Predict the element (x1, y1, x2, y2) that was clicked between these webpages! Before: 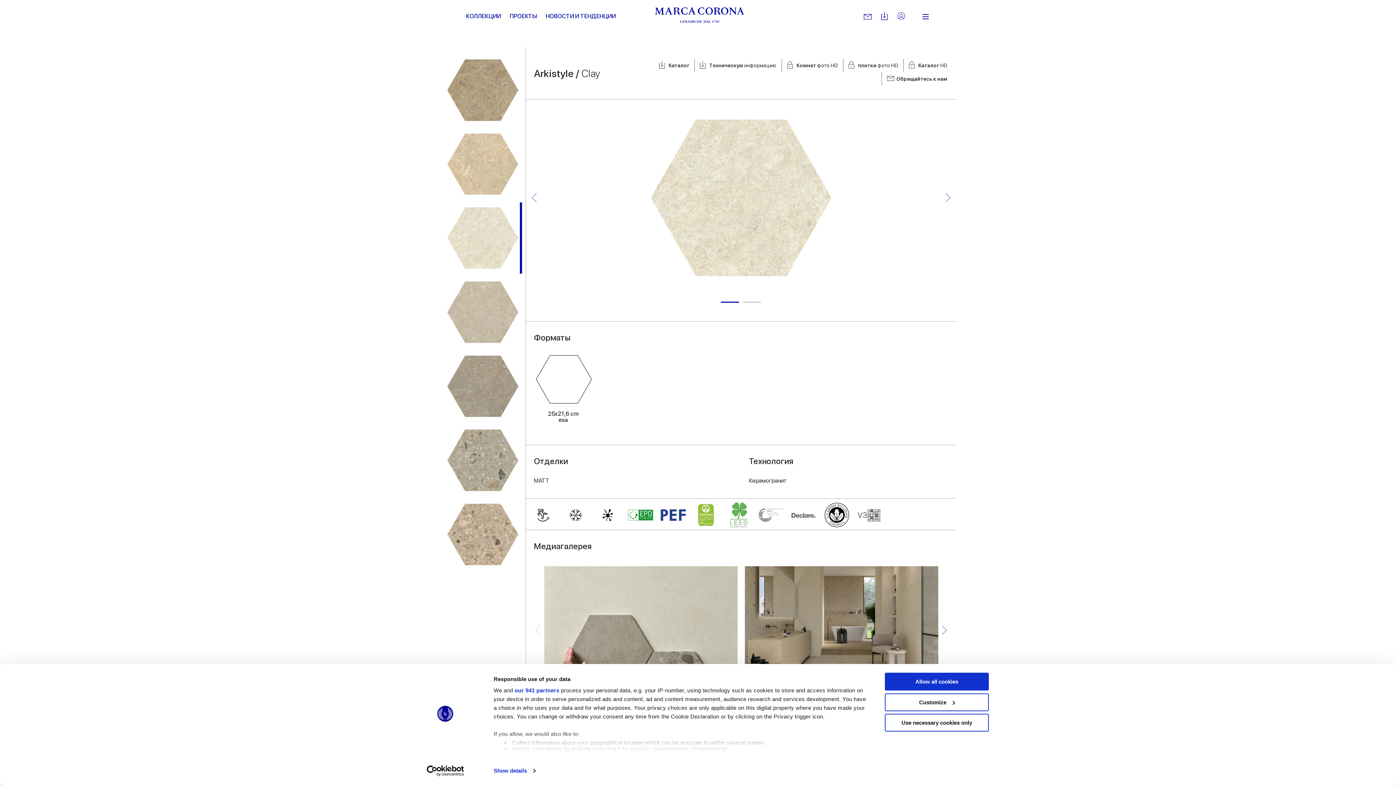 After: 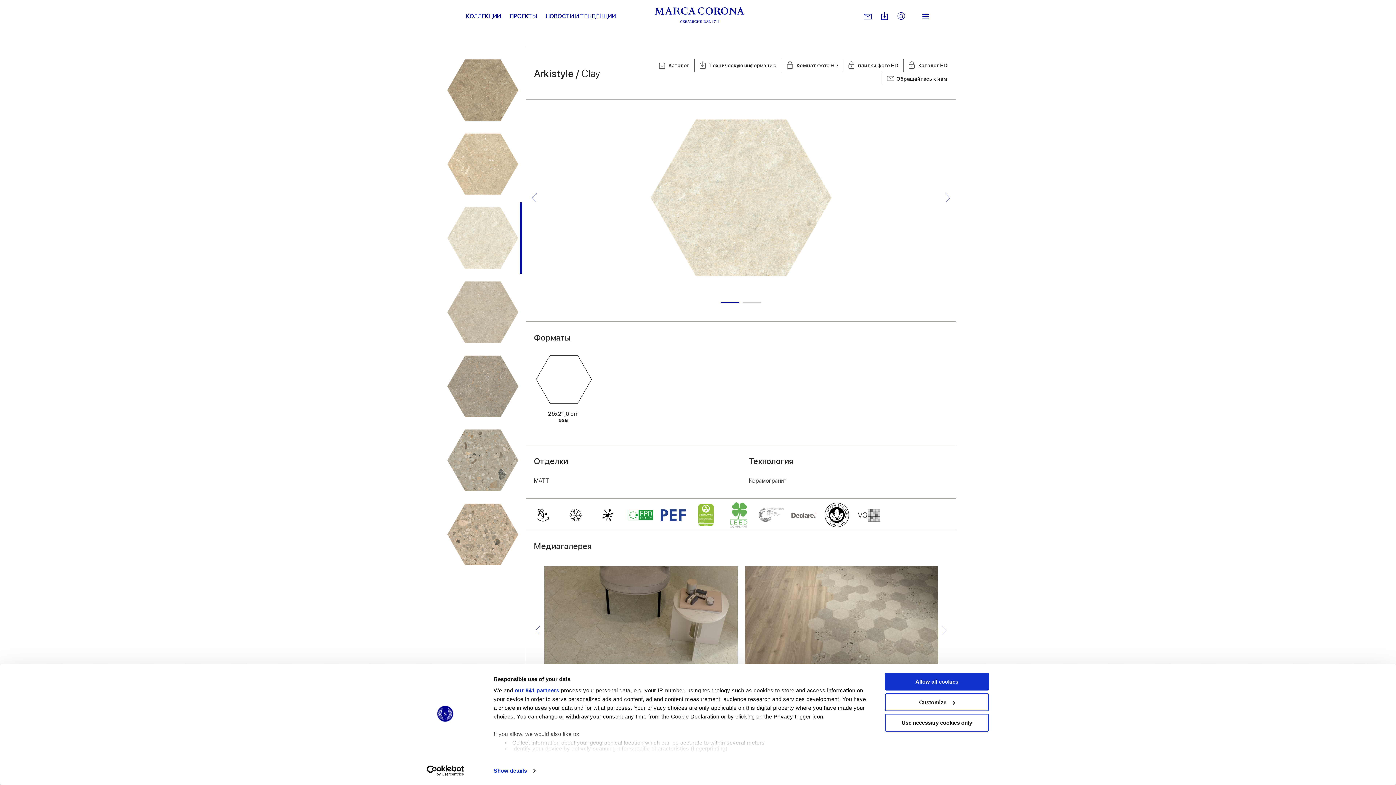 Action: label: Next bbox: (939, 625, 949, 634)